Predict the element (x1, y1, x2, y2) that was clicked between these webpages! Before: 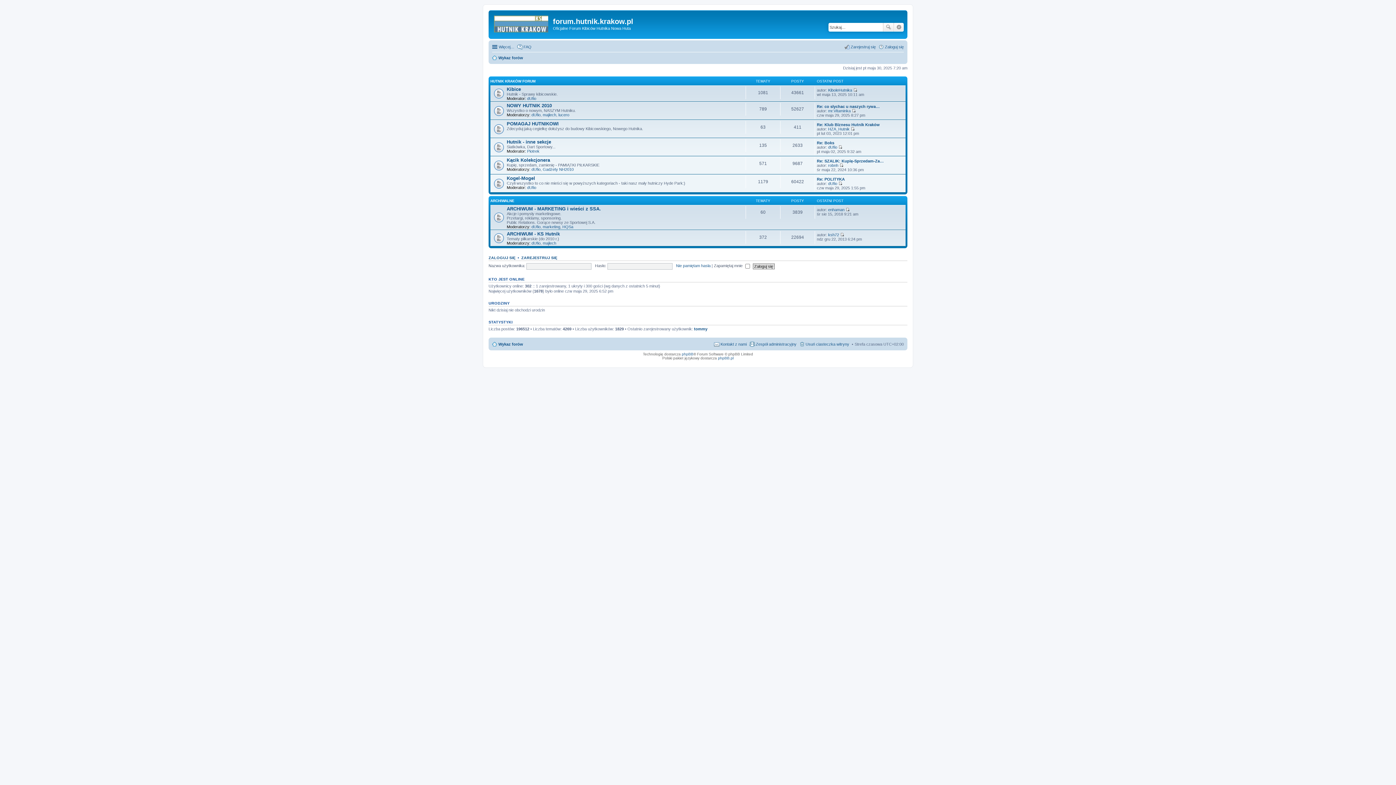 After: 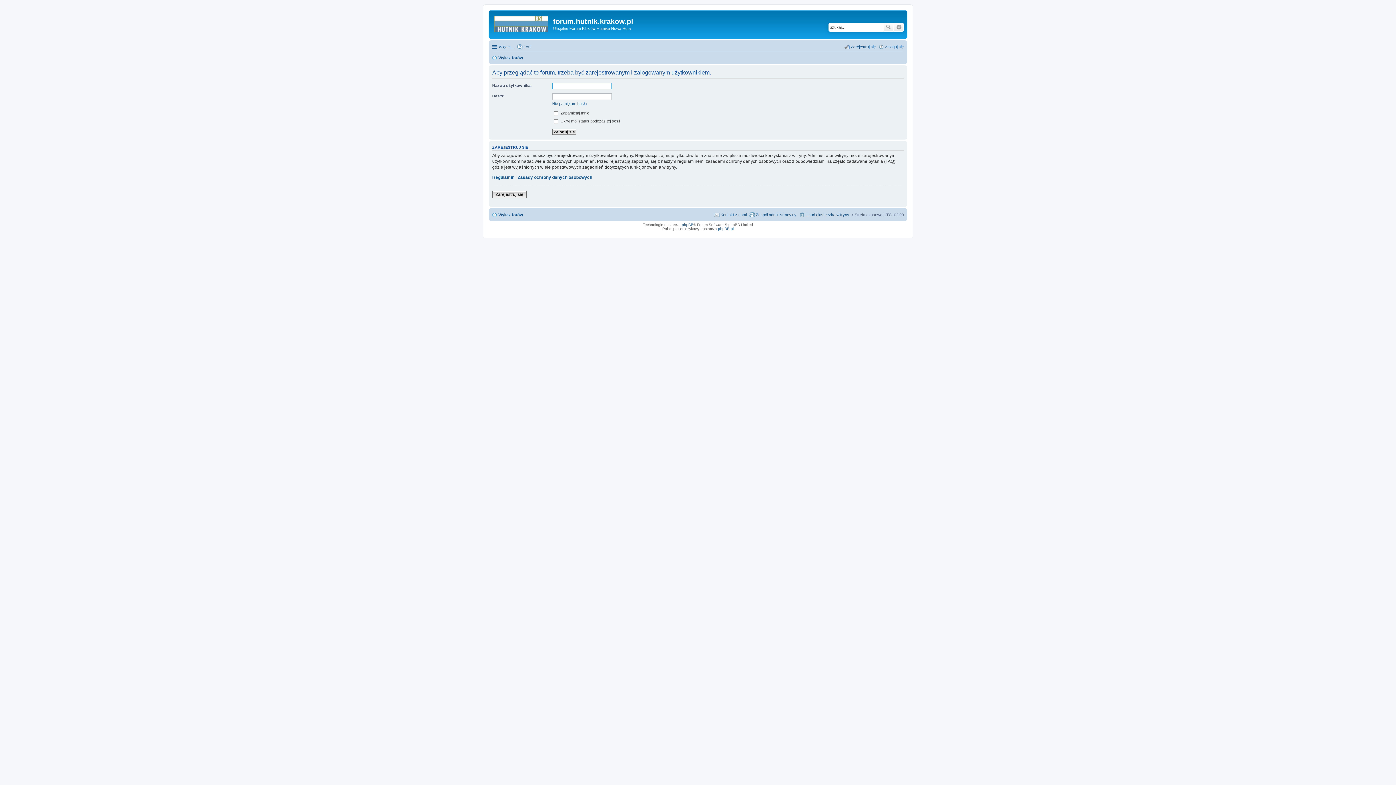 Action: label: Wyświetl najnowszy post bbox: (853, 88, 857, 92)